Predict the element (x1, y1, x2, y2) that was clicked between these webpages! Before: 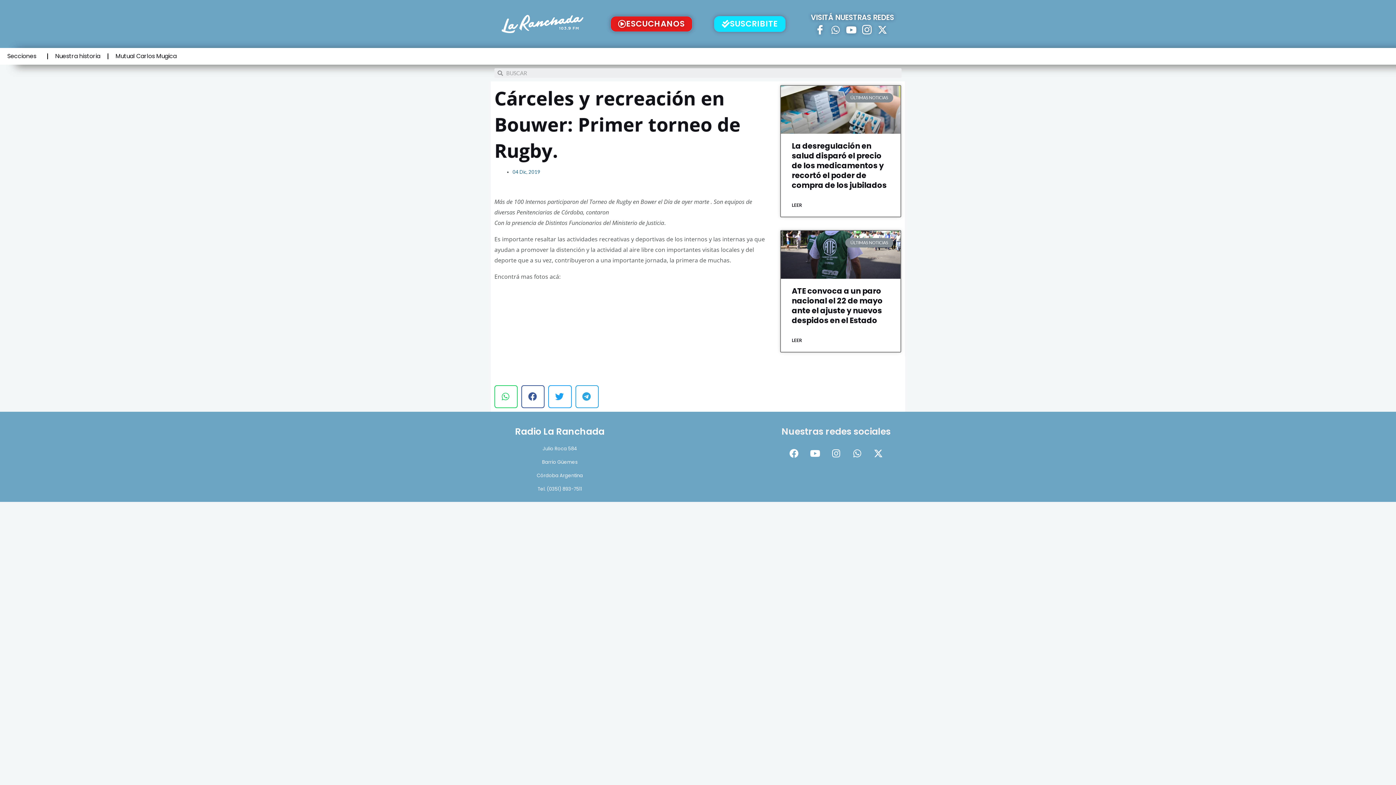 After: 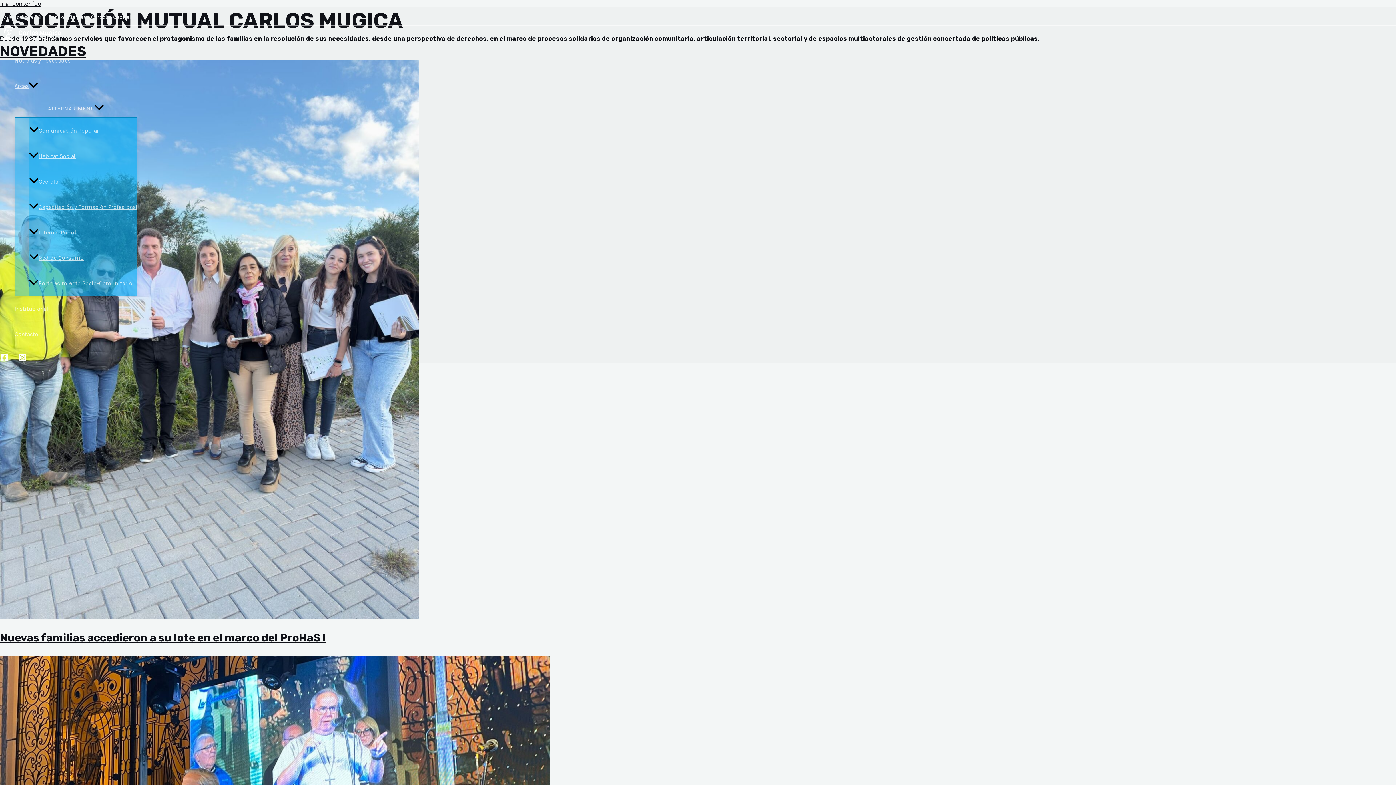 Action: label: Mutual Carlos Mugica bbox: (108, 48, 184, 64)